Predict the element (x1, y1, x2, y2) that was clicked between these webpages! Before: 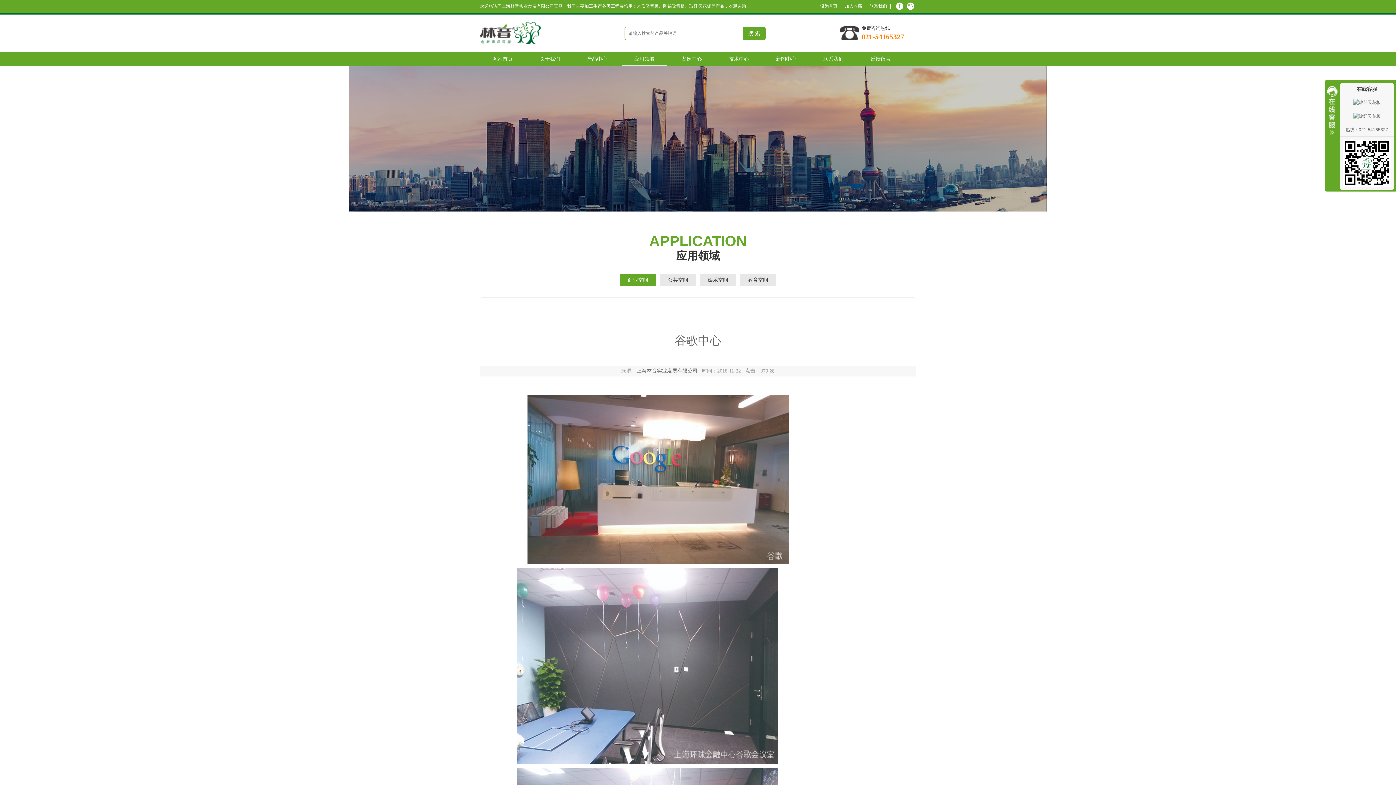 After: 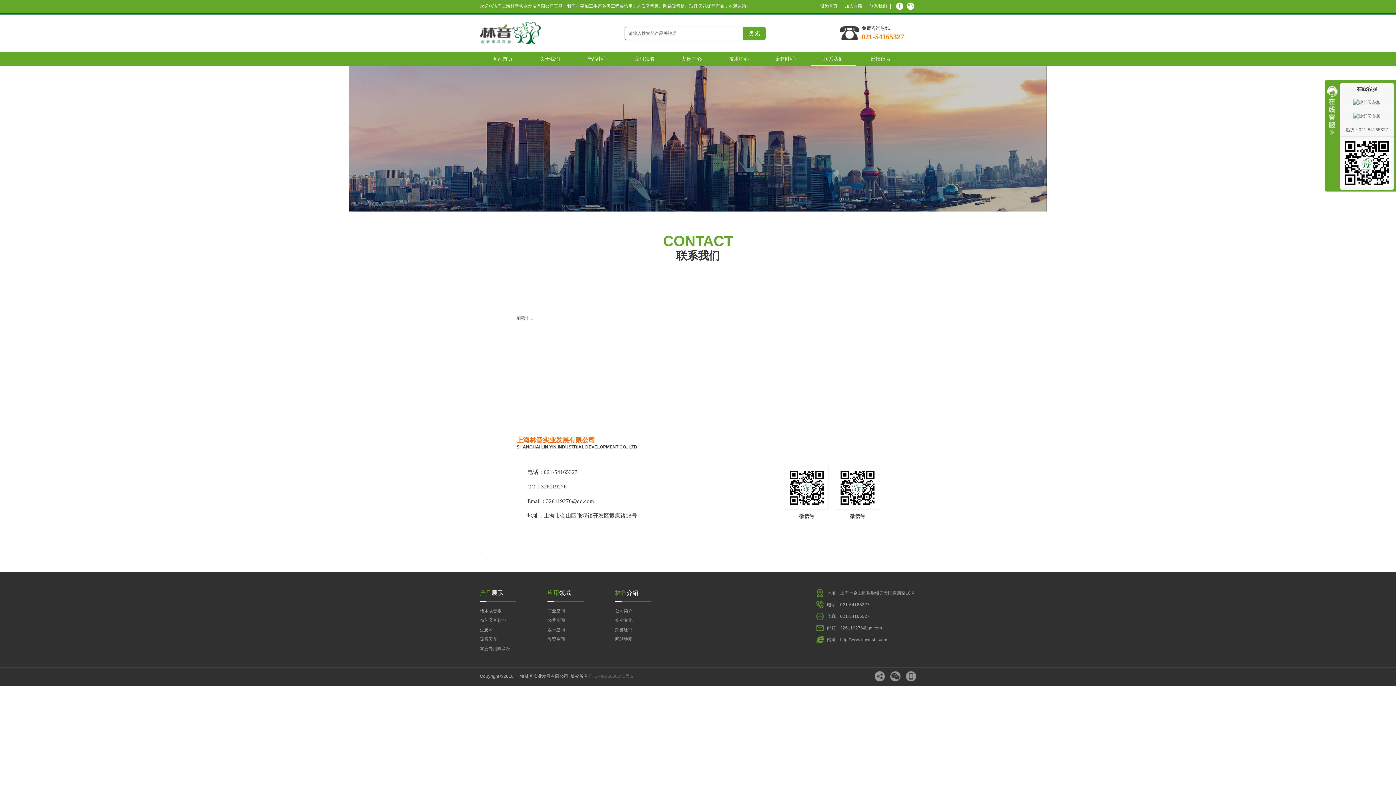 Action: bbox: (869, 3, 887, 8) label: 联系我们